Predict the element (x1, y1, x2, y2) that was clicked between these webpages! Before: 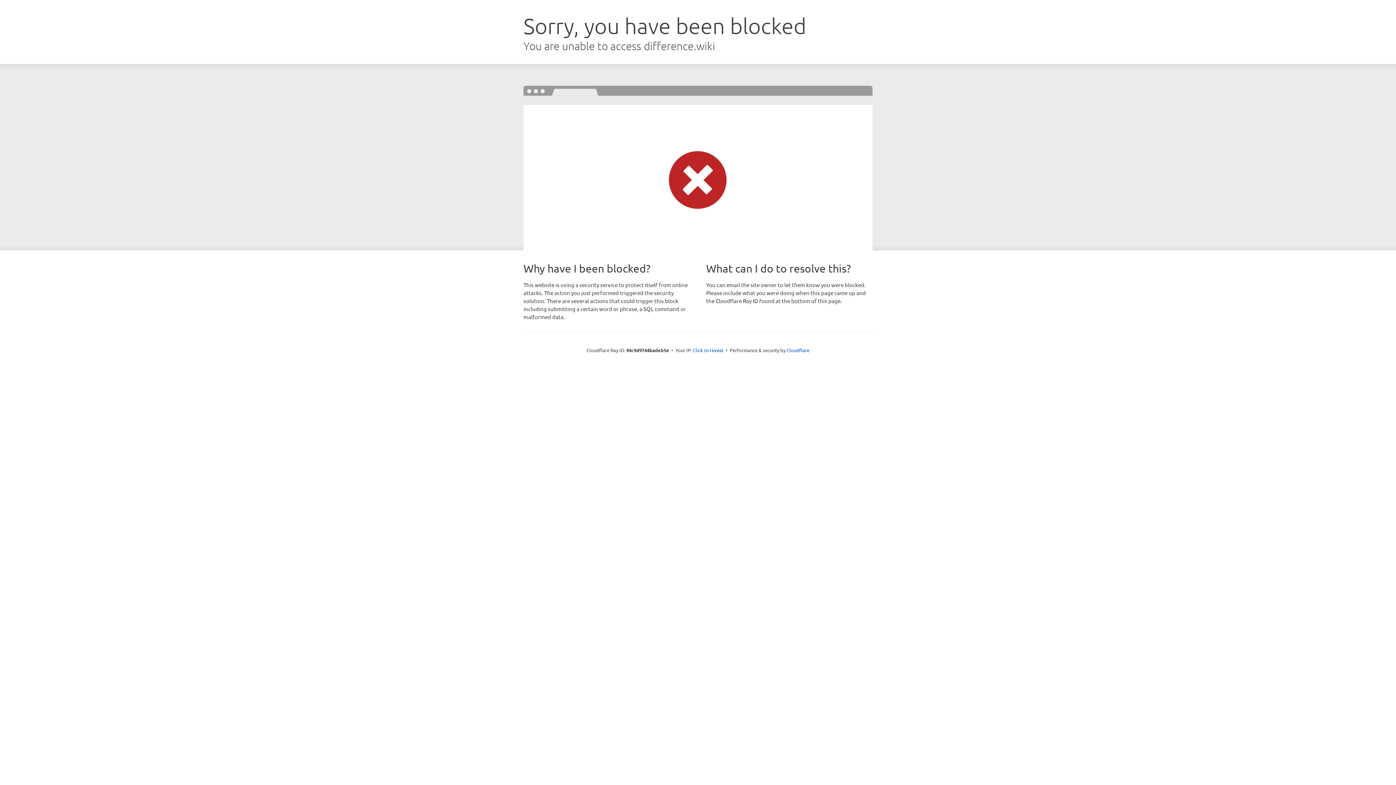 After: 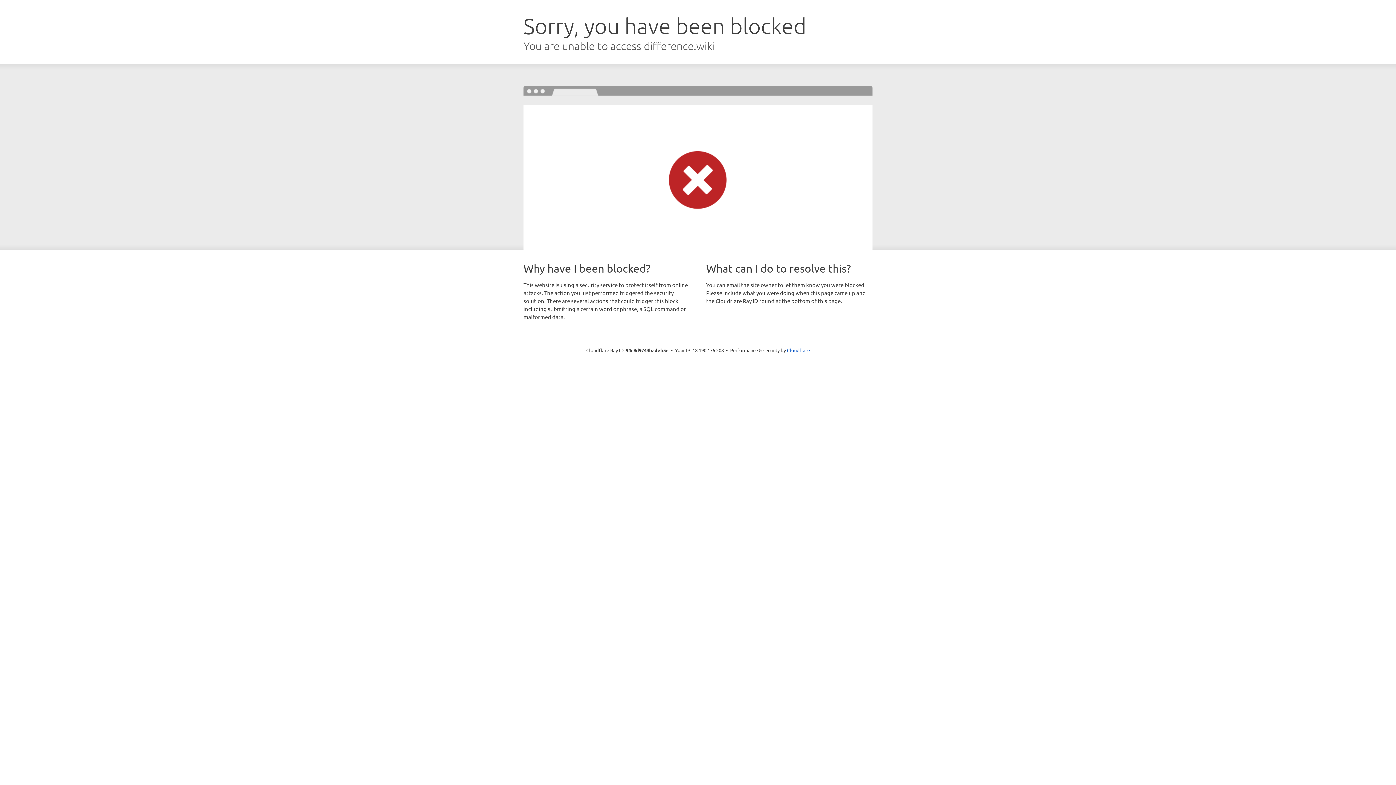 Action: label: Click to reveal bbox: (693, 346, 723, 353)